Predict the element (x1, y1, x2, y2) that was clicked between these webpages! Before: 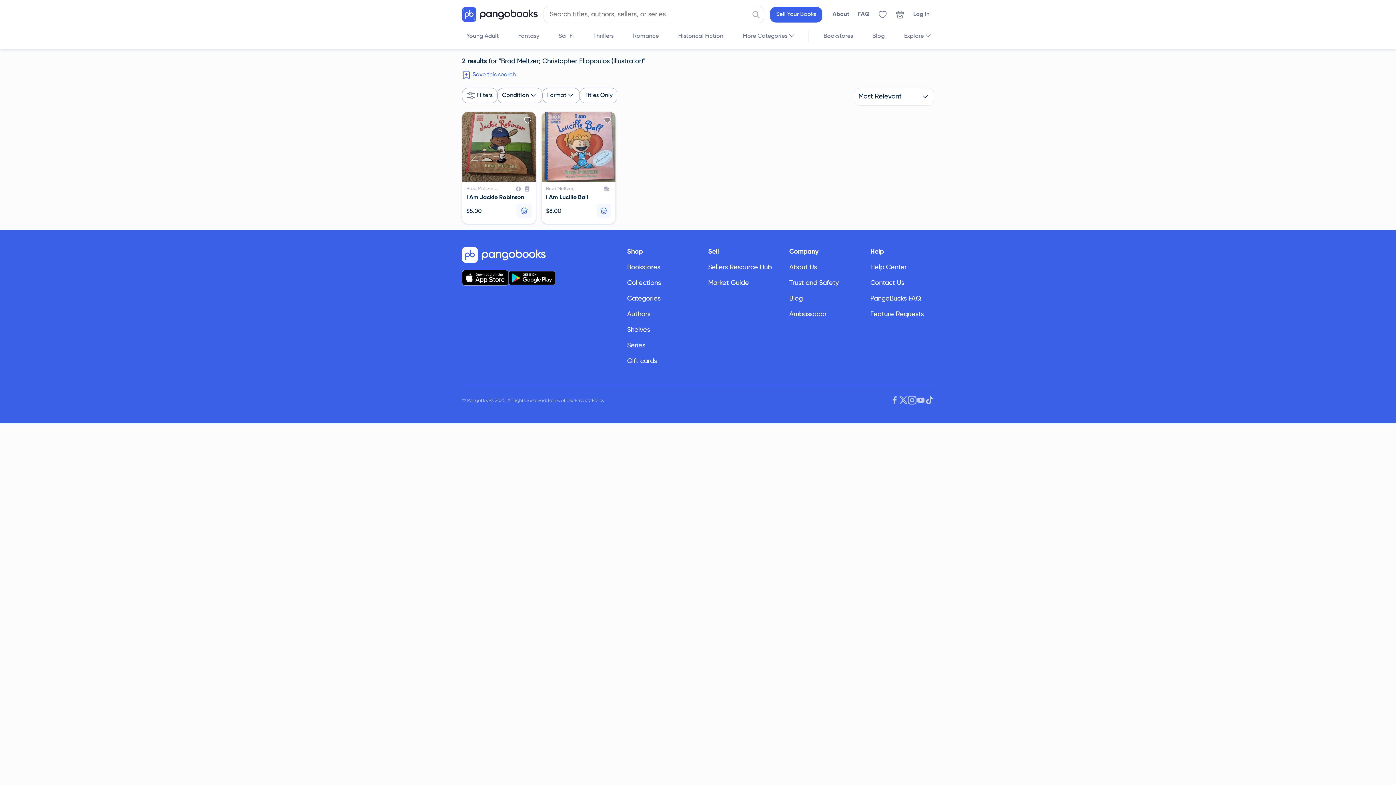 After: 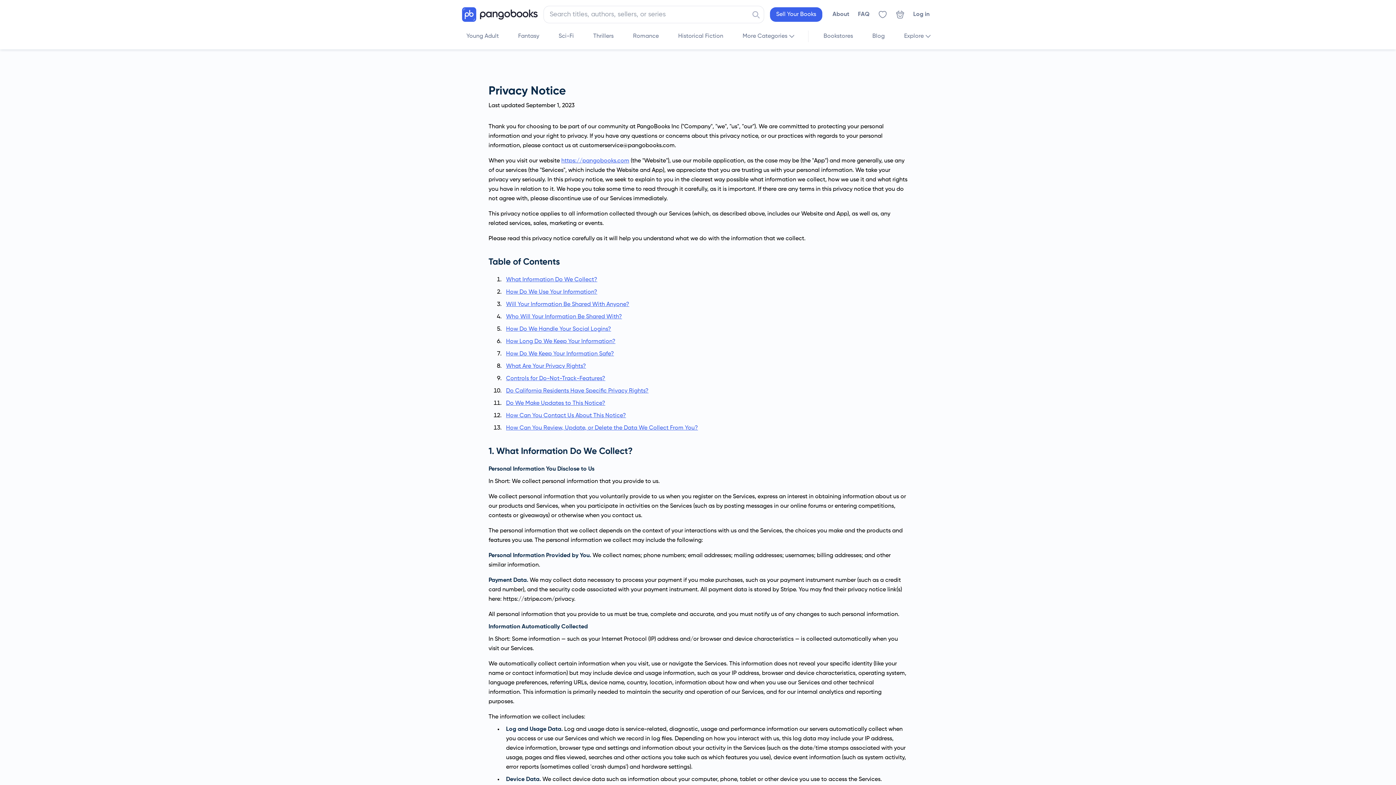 Action: bbox: (574, 398, 604, 403) label: Privacy Policy